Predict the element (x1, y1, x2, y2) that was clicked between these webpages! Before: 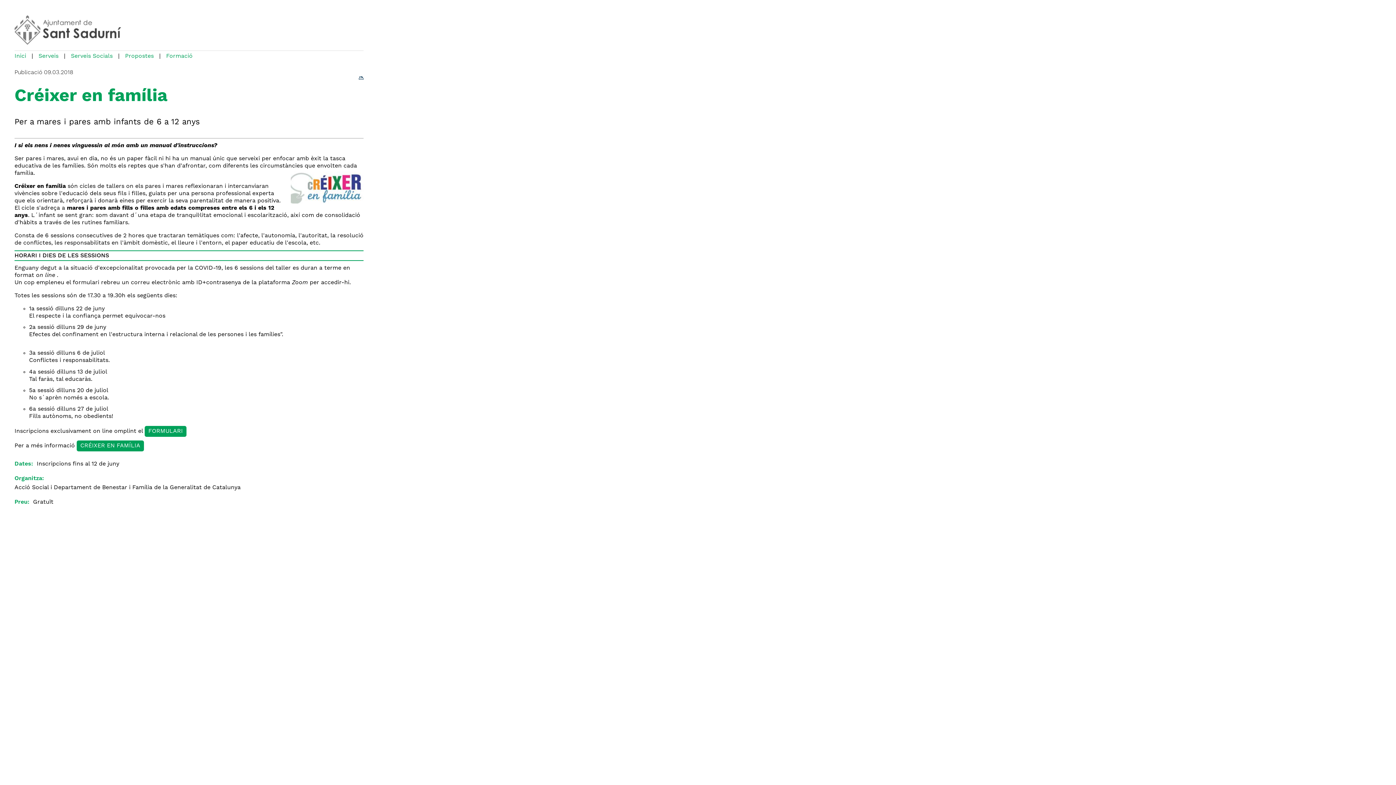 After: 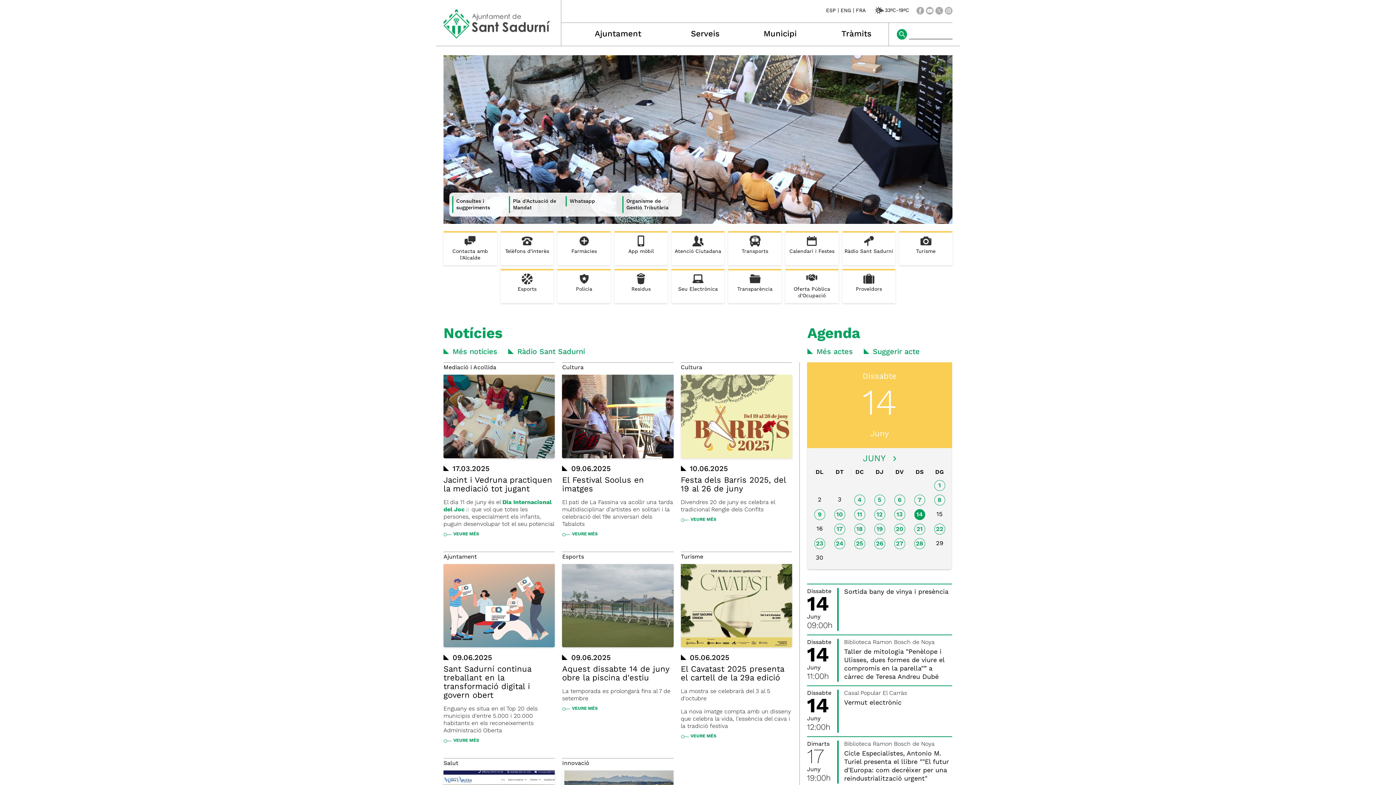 Action: bbox: (14, 40, 121, 46)